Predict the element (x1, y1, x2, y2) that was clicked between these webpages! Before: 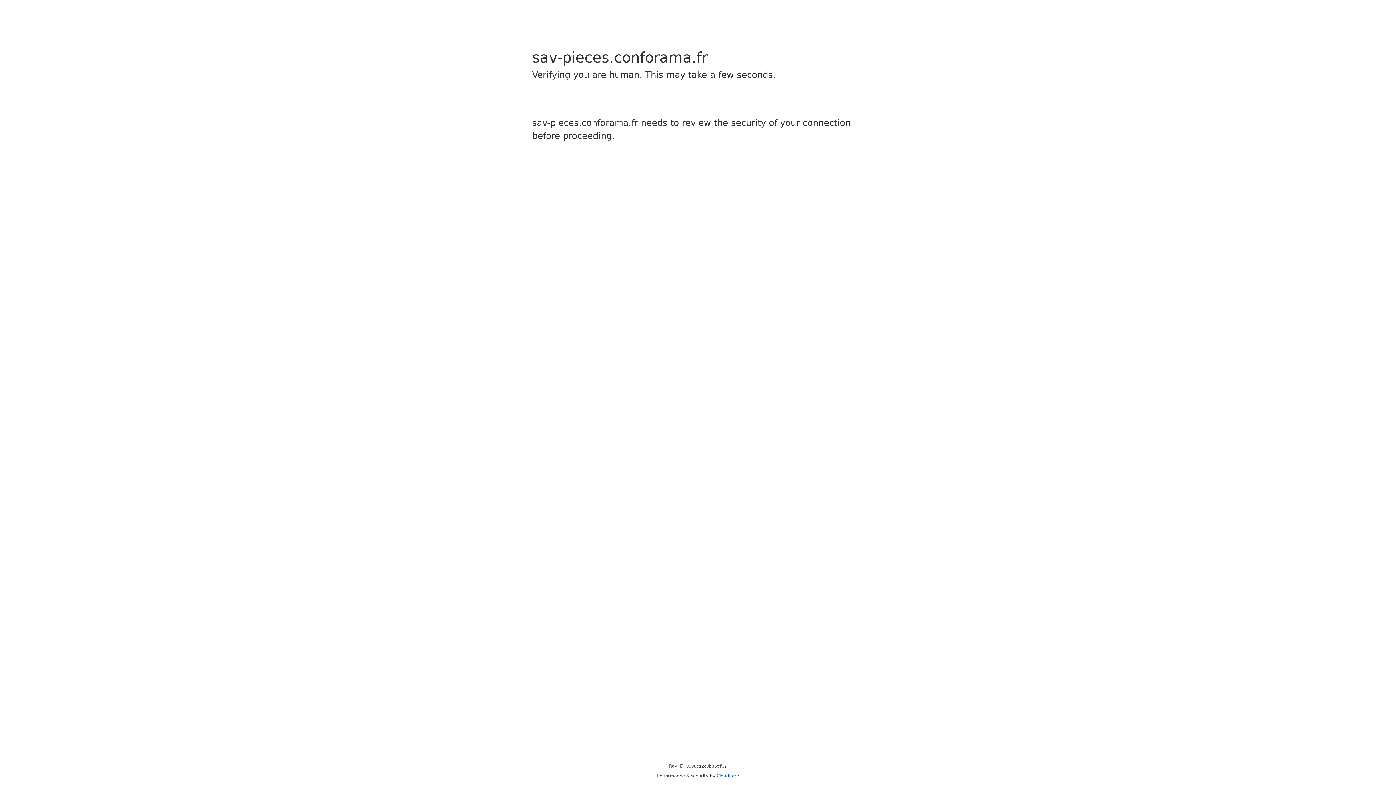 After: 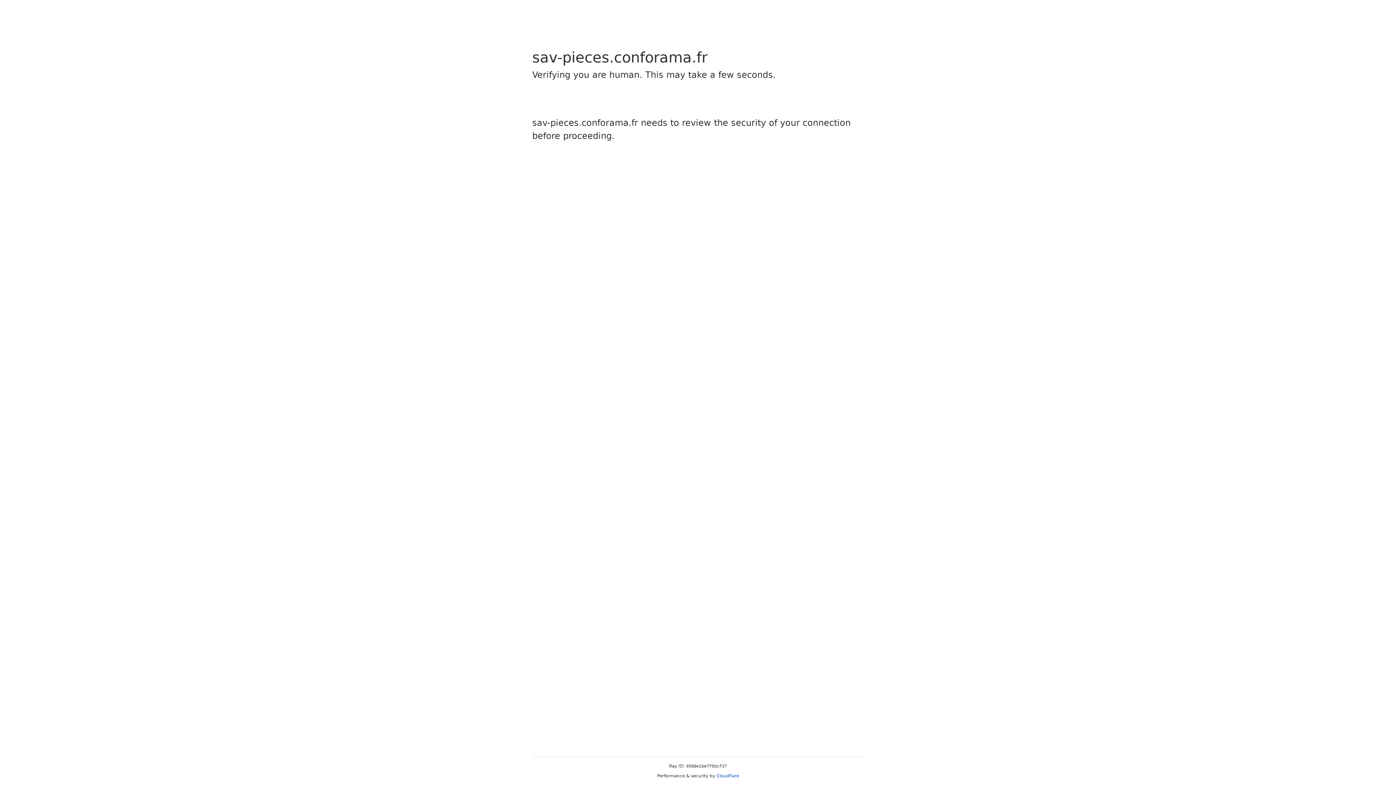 Action: label: Cloudflare bbox: (716, 773, 739, 778)